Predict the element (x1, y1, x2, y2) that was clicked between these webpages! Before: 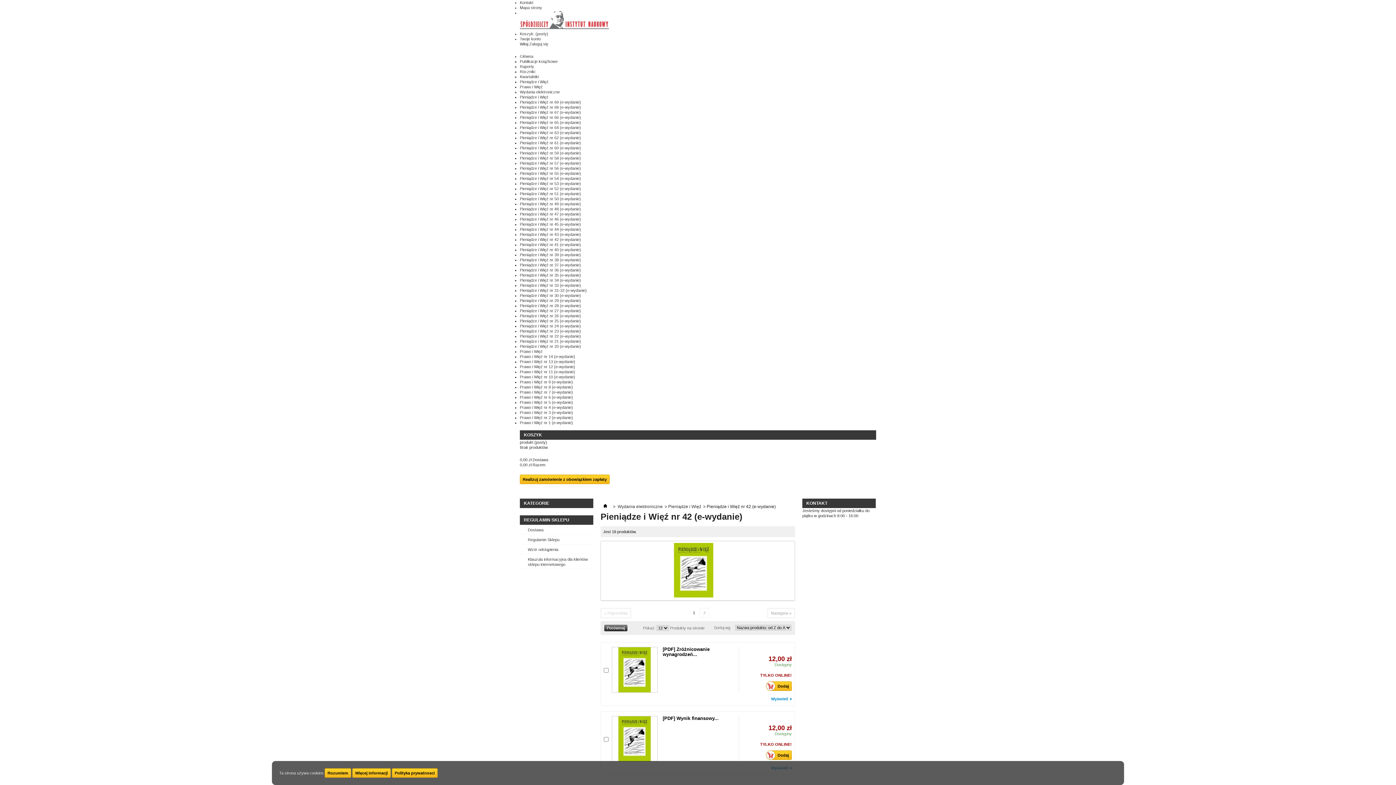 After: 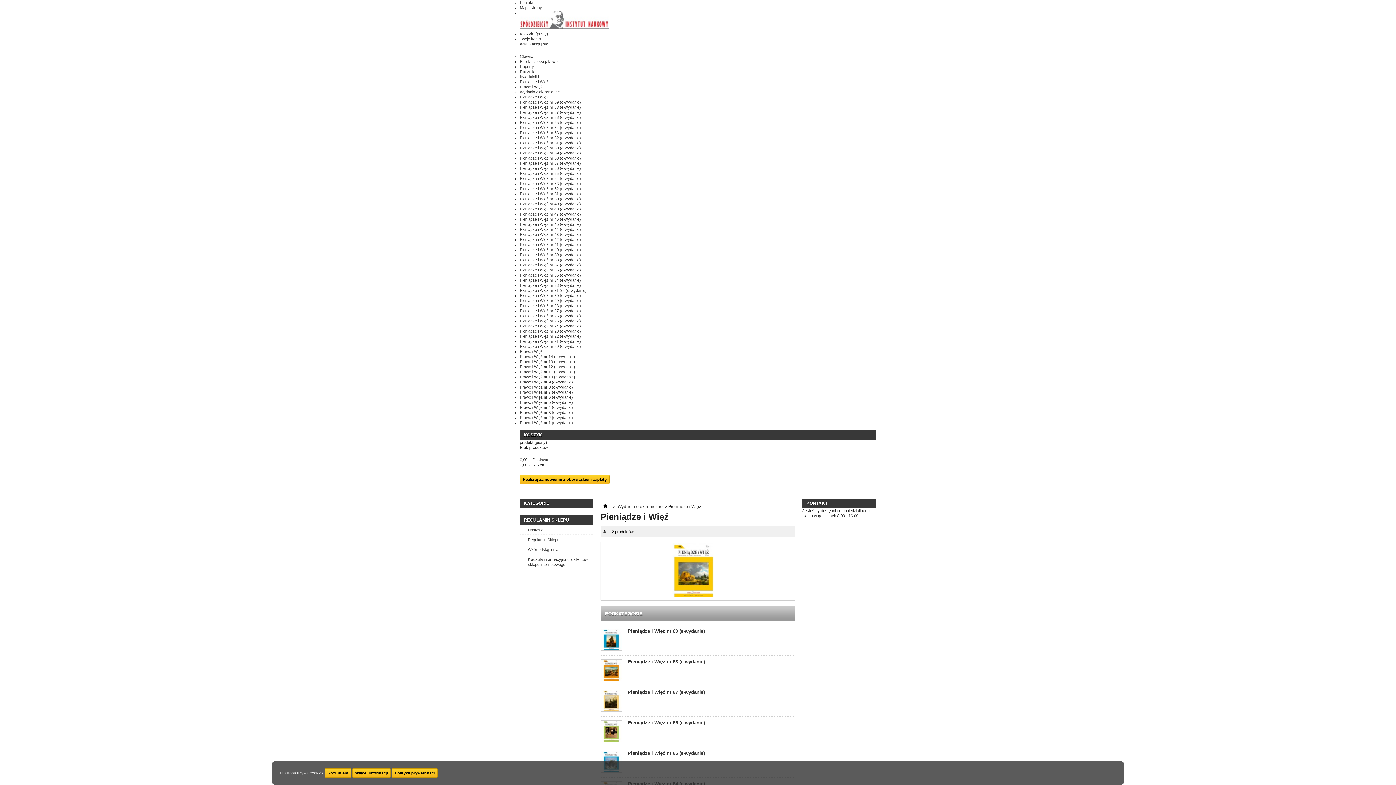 Action: label: Pieniądze i Więź bbox: (520, 94, 548, 99)